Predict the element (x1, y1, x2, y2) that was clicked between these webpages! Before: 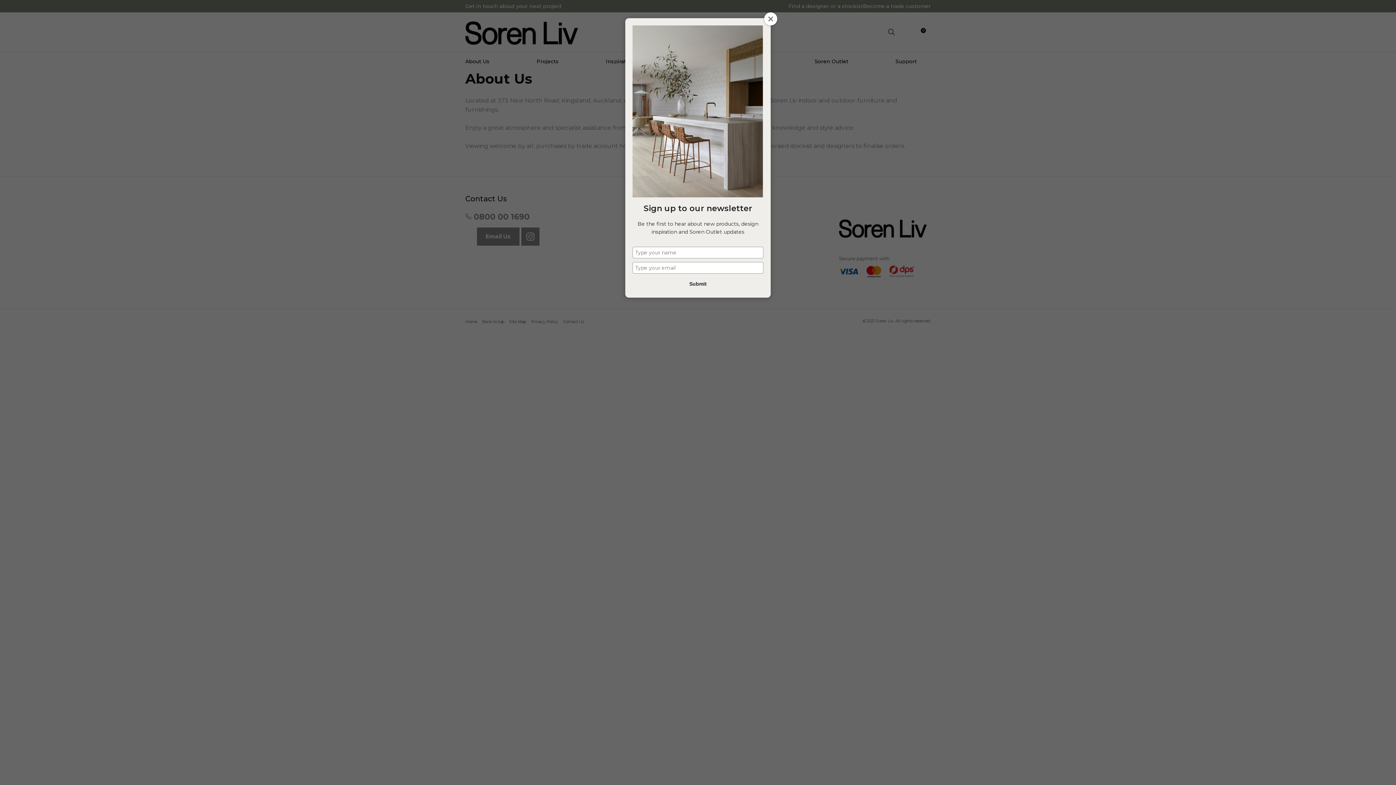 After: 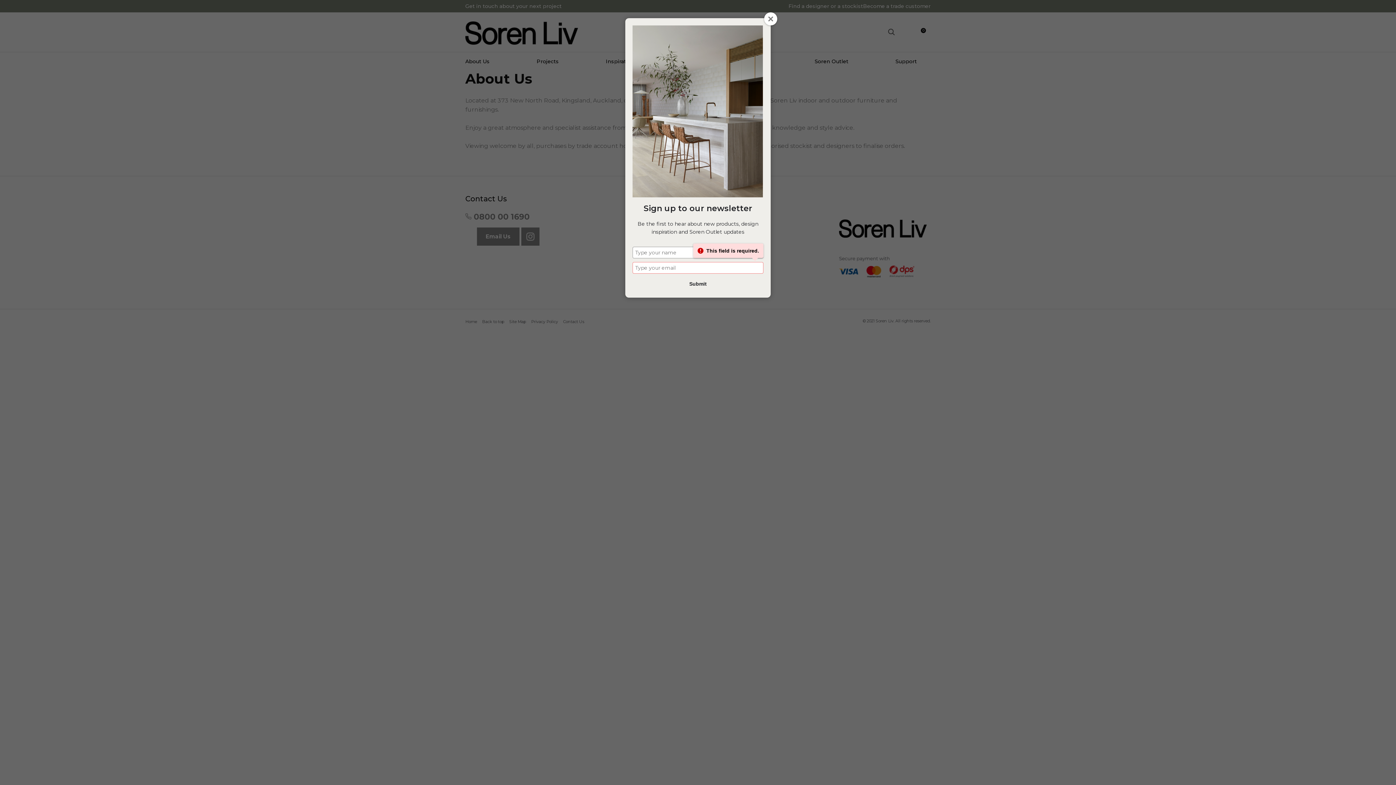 Action: label: Submit bbox: (632, 278, 763, 289)